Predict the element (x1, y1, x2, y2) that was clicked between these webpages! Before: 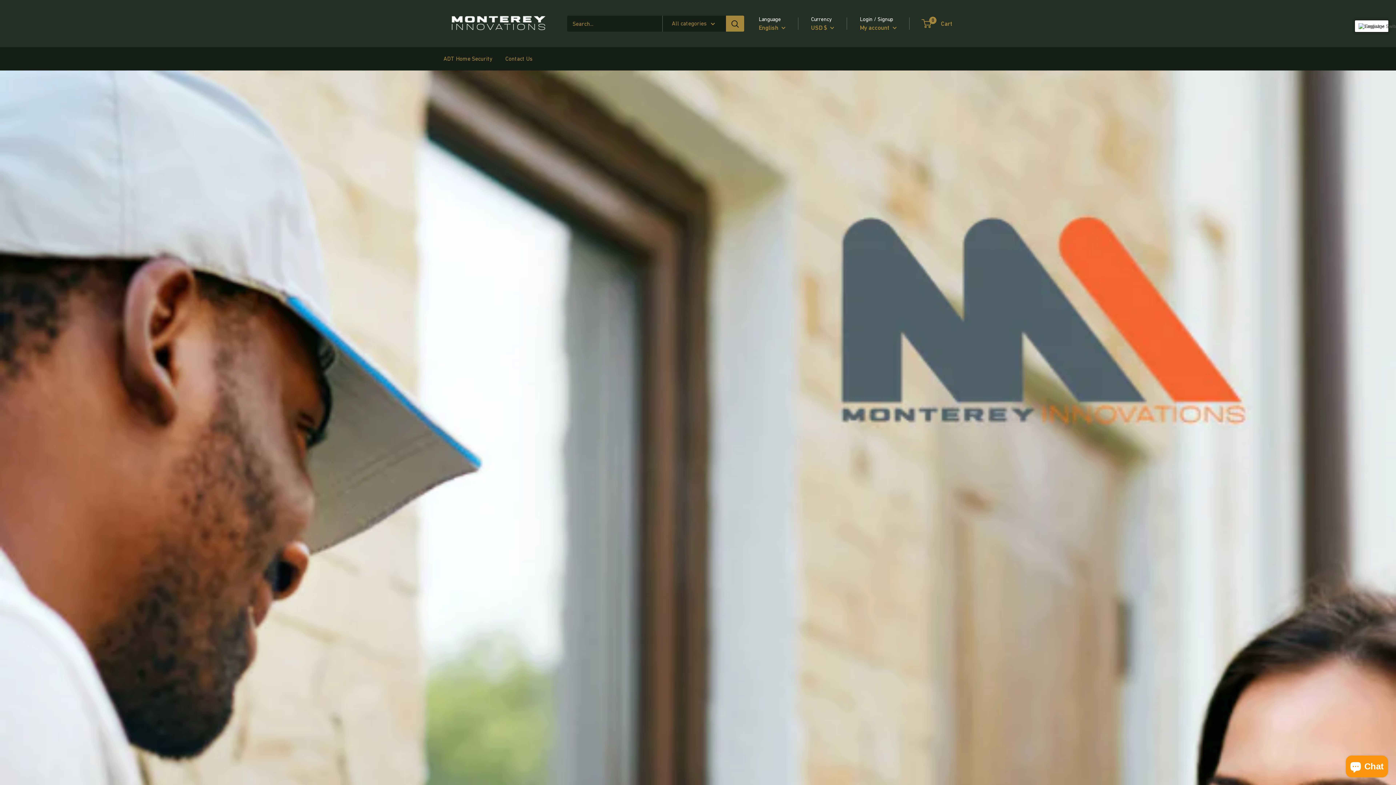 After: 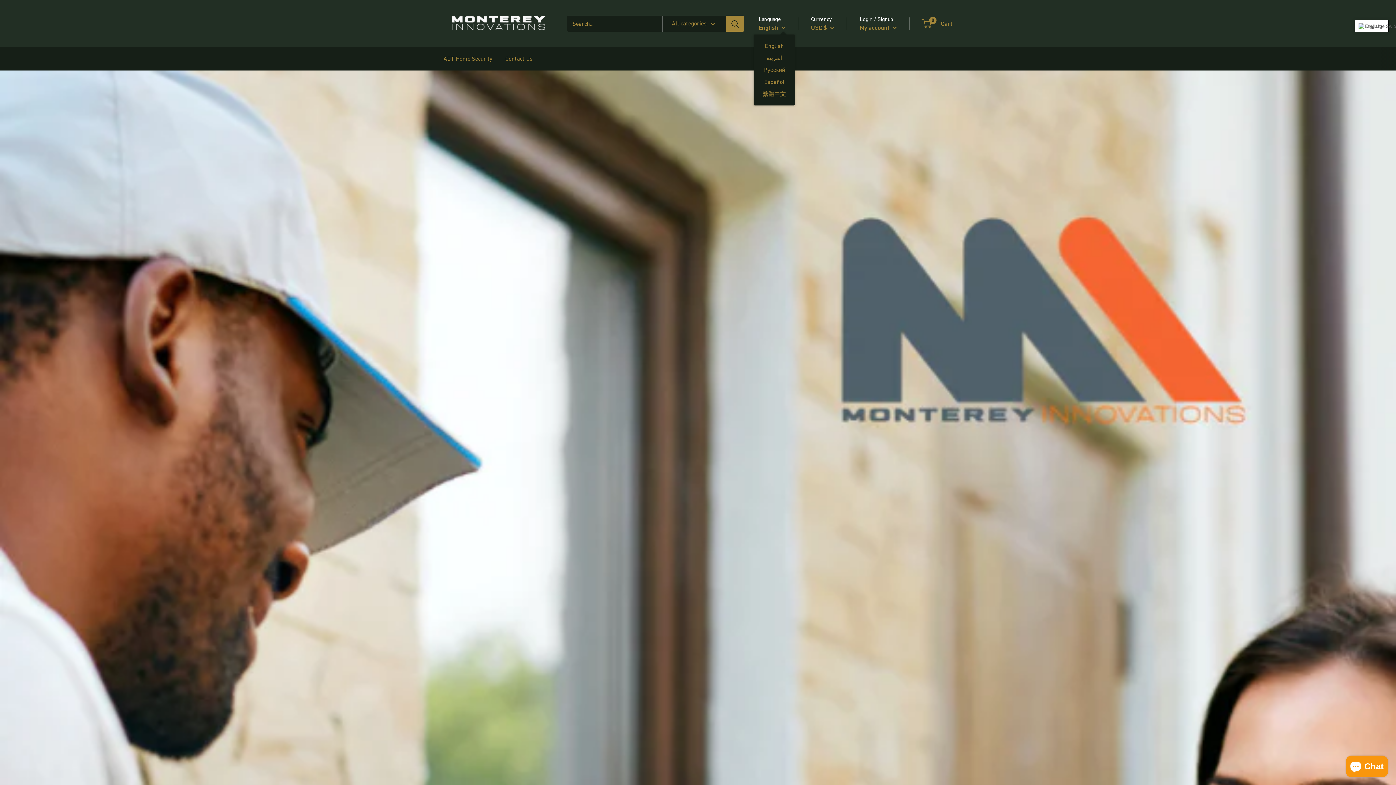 Action: bbox: (758, 22, 785, 33) label: English 